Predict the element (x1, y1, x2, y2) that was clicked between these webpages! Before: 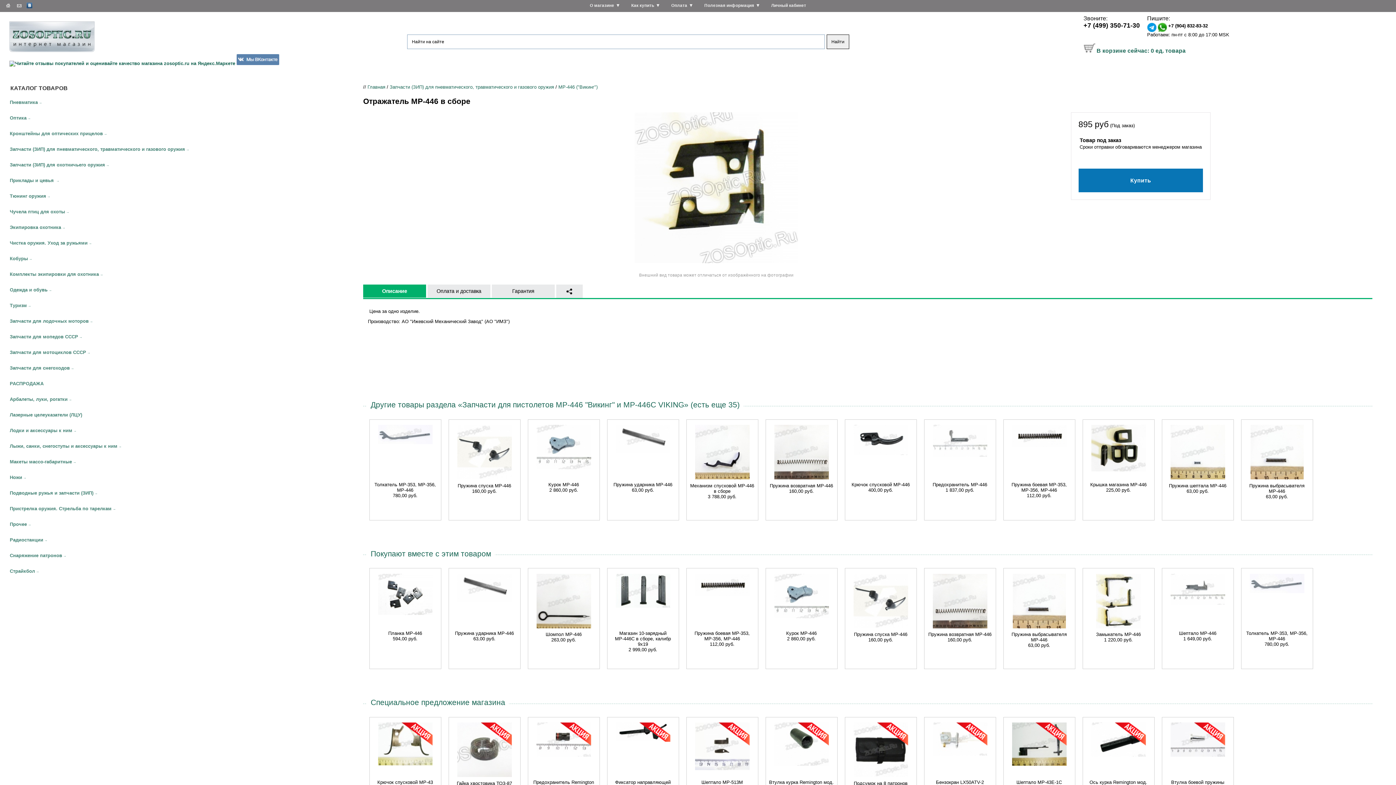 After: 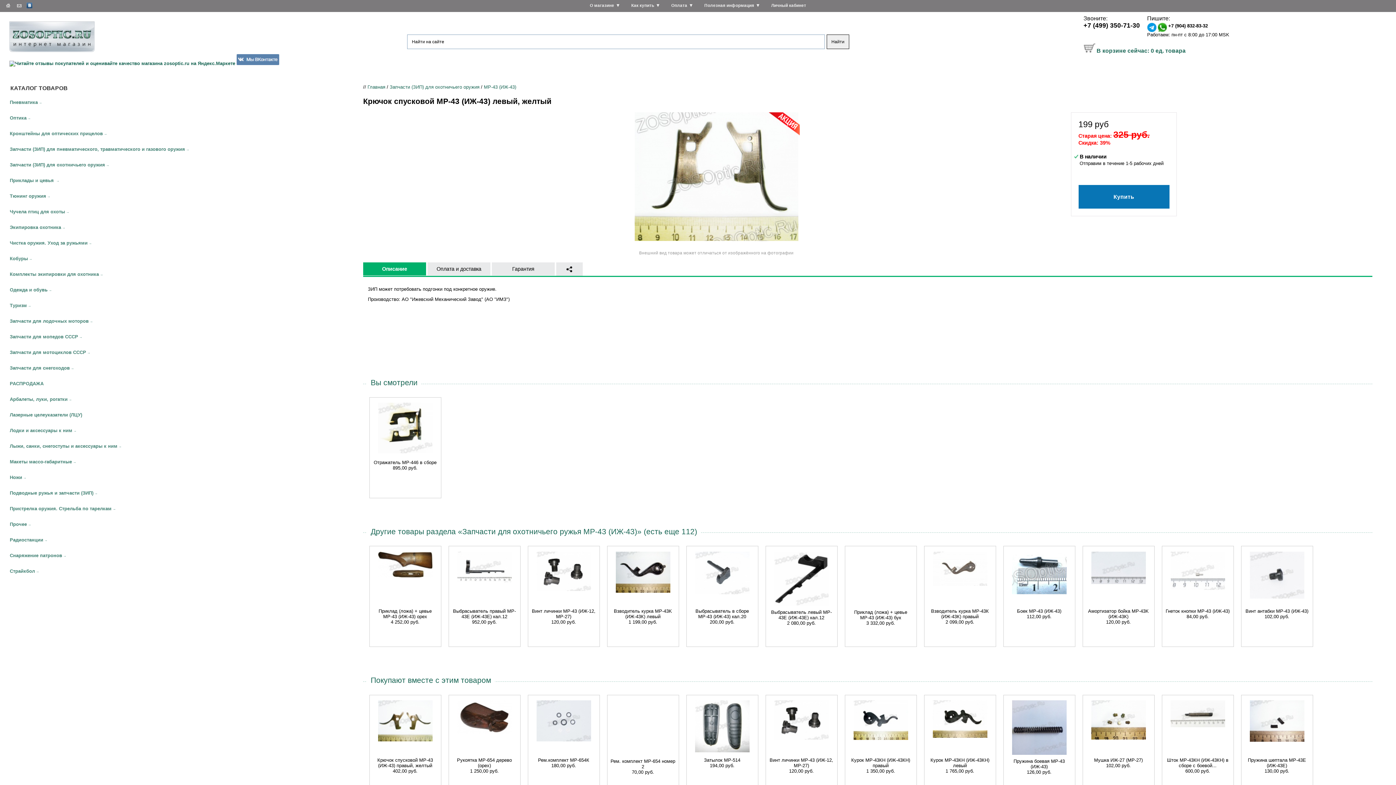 Action: bbox: (378, 761, 432, 767)